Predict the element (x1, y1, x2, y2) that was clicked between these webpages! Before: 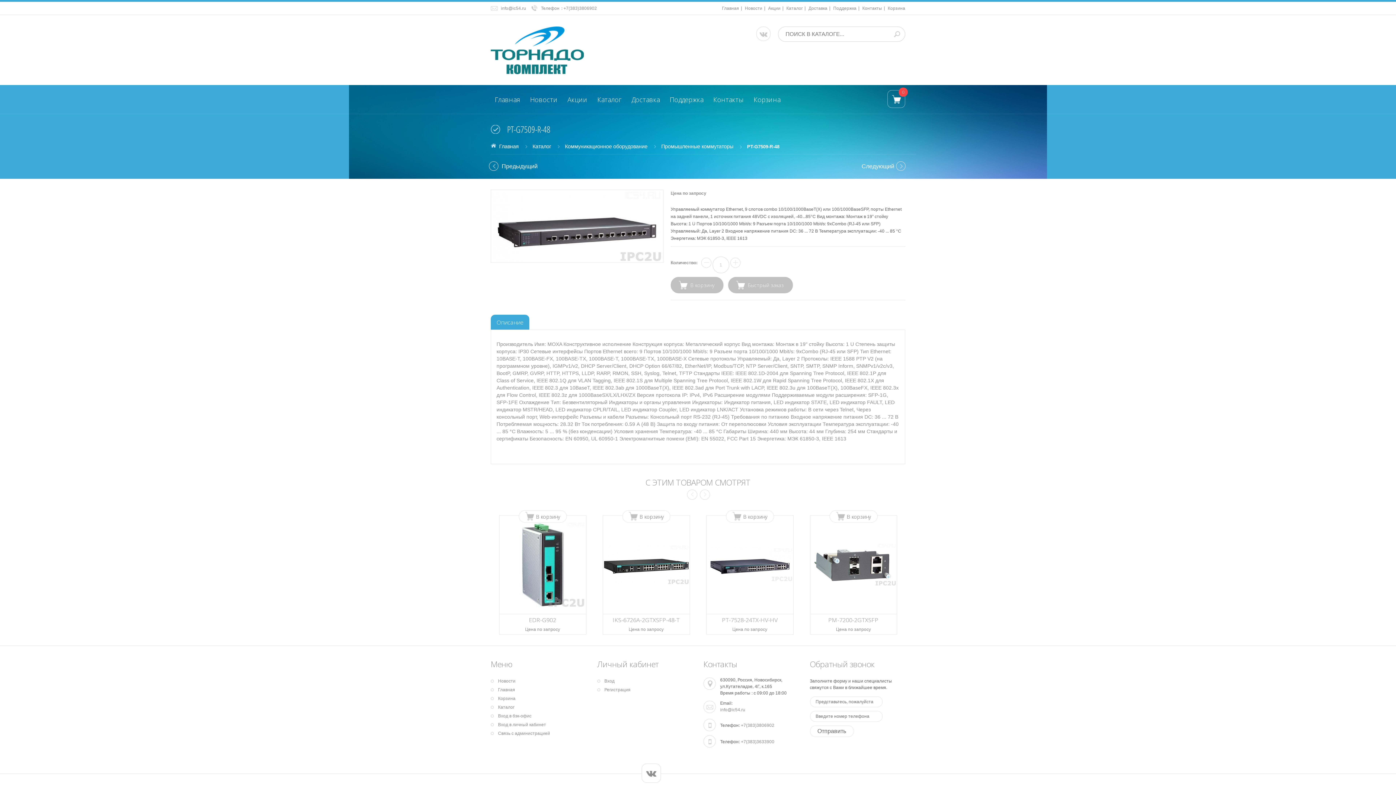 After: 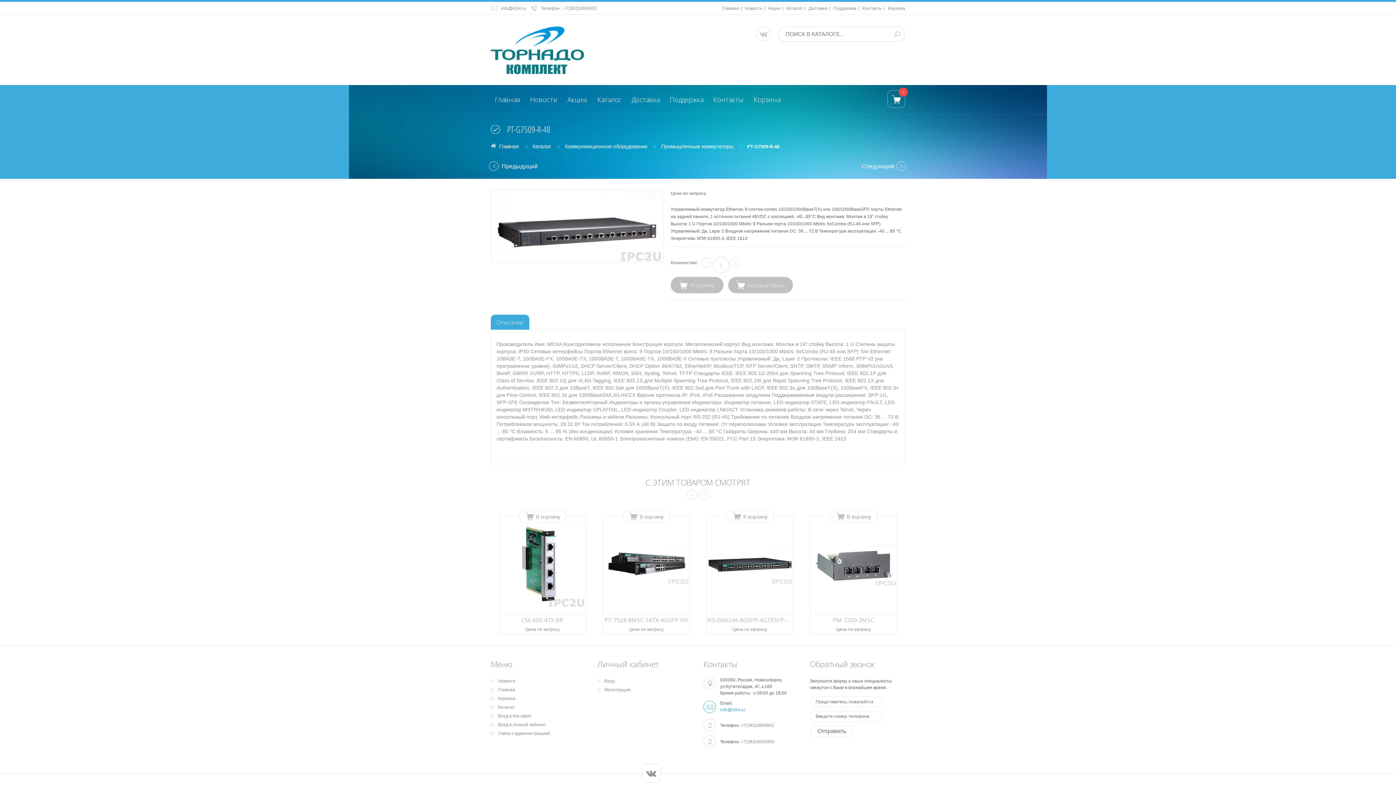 Action: bbox: (720, 707, 745, 712) label: info@ic54.ru